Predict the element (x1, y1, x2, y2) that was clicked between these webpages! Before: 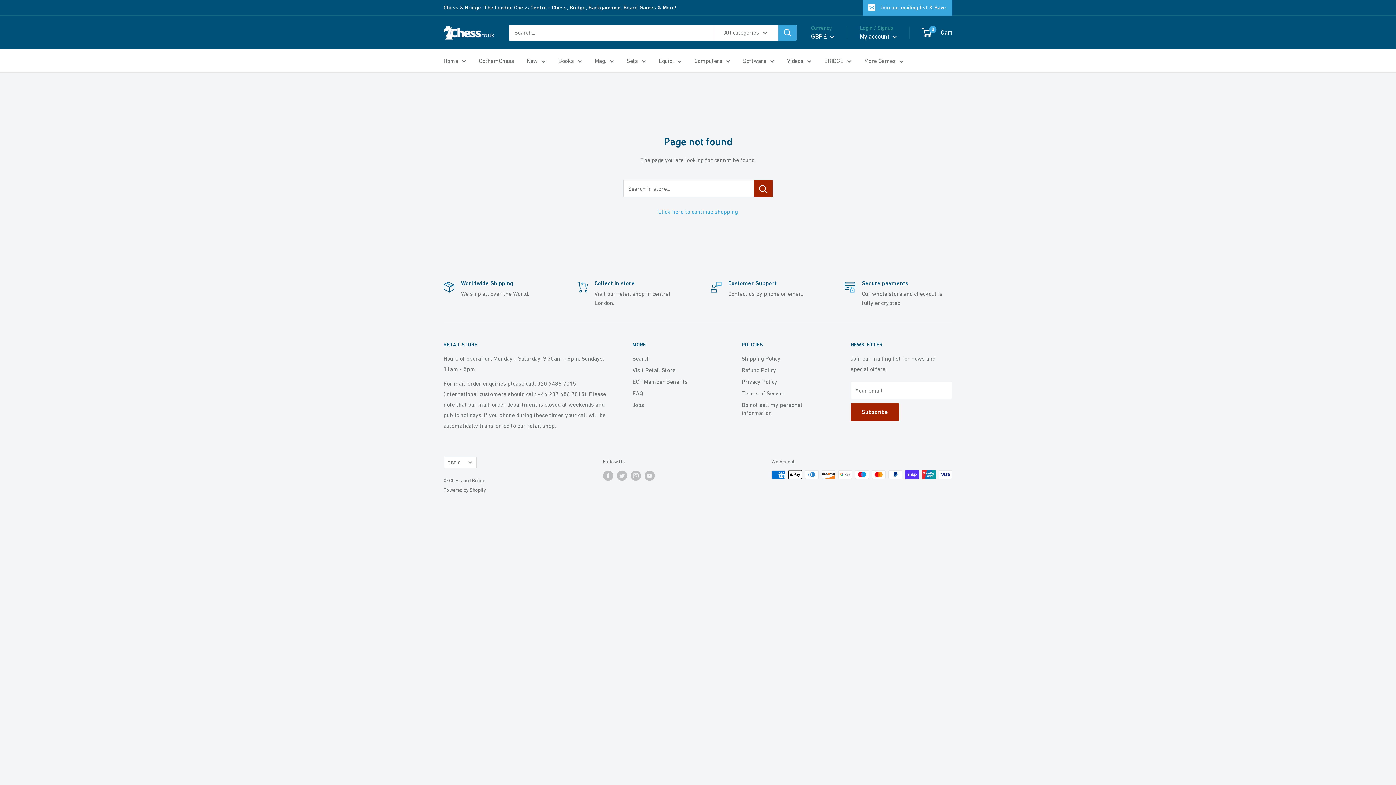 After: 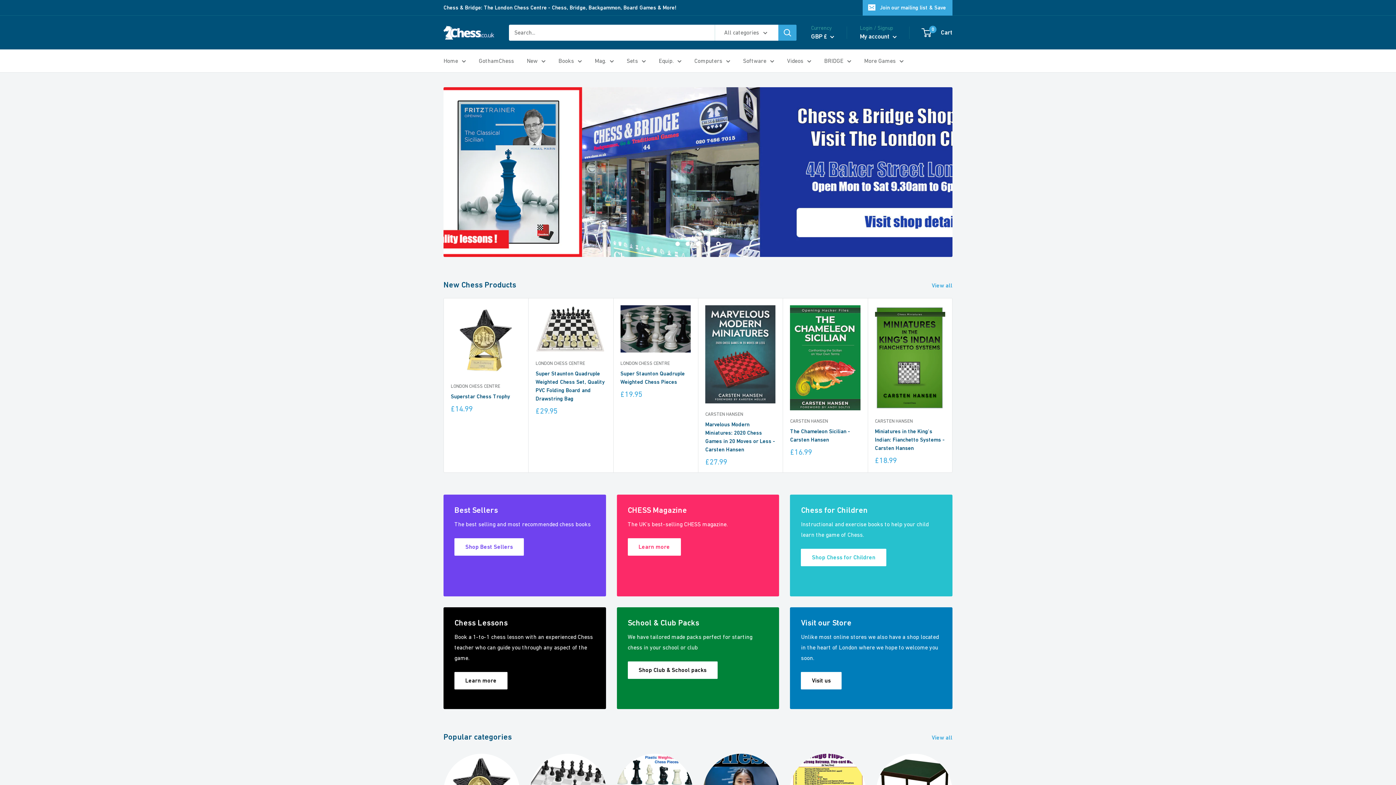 Action: bbox: (443, 55, 466, 66) label: Home